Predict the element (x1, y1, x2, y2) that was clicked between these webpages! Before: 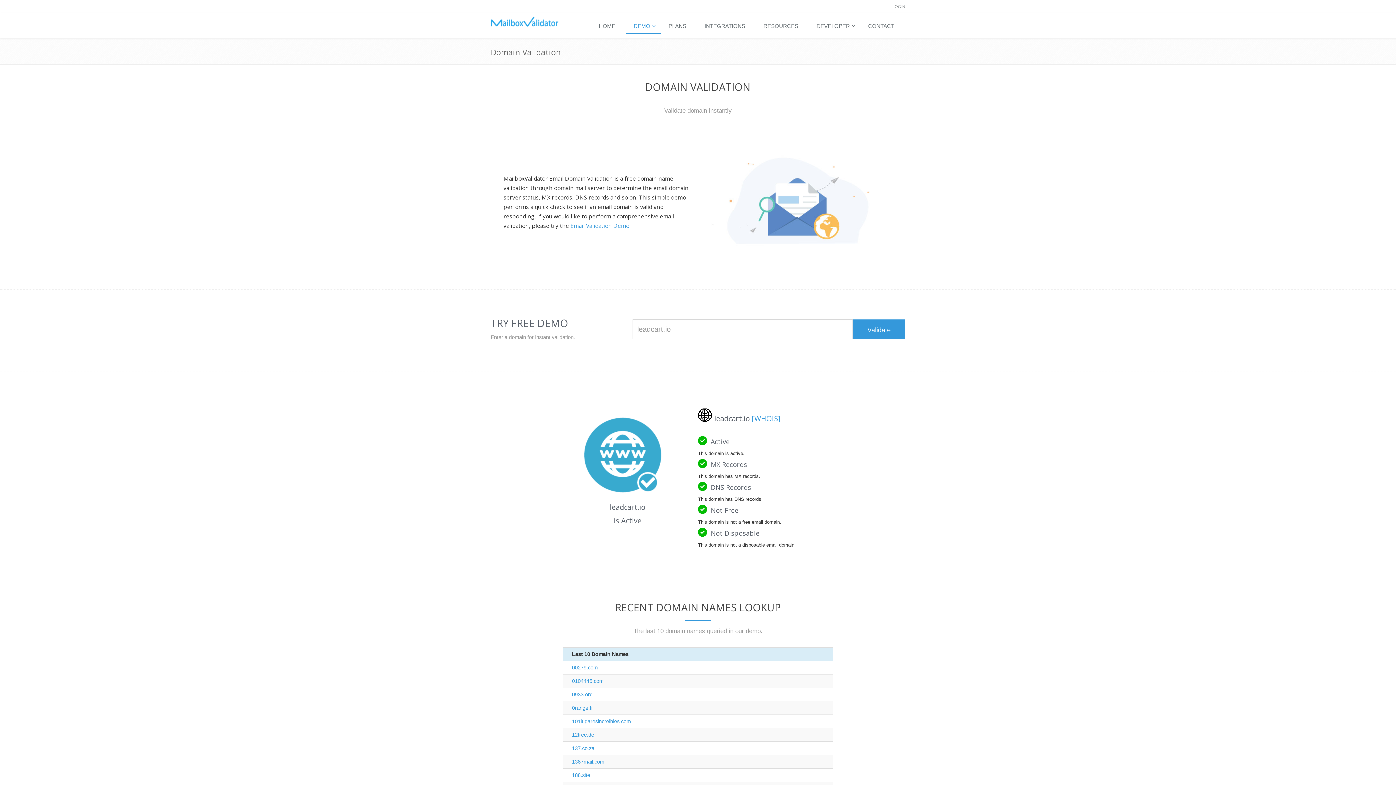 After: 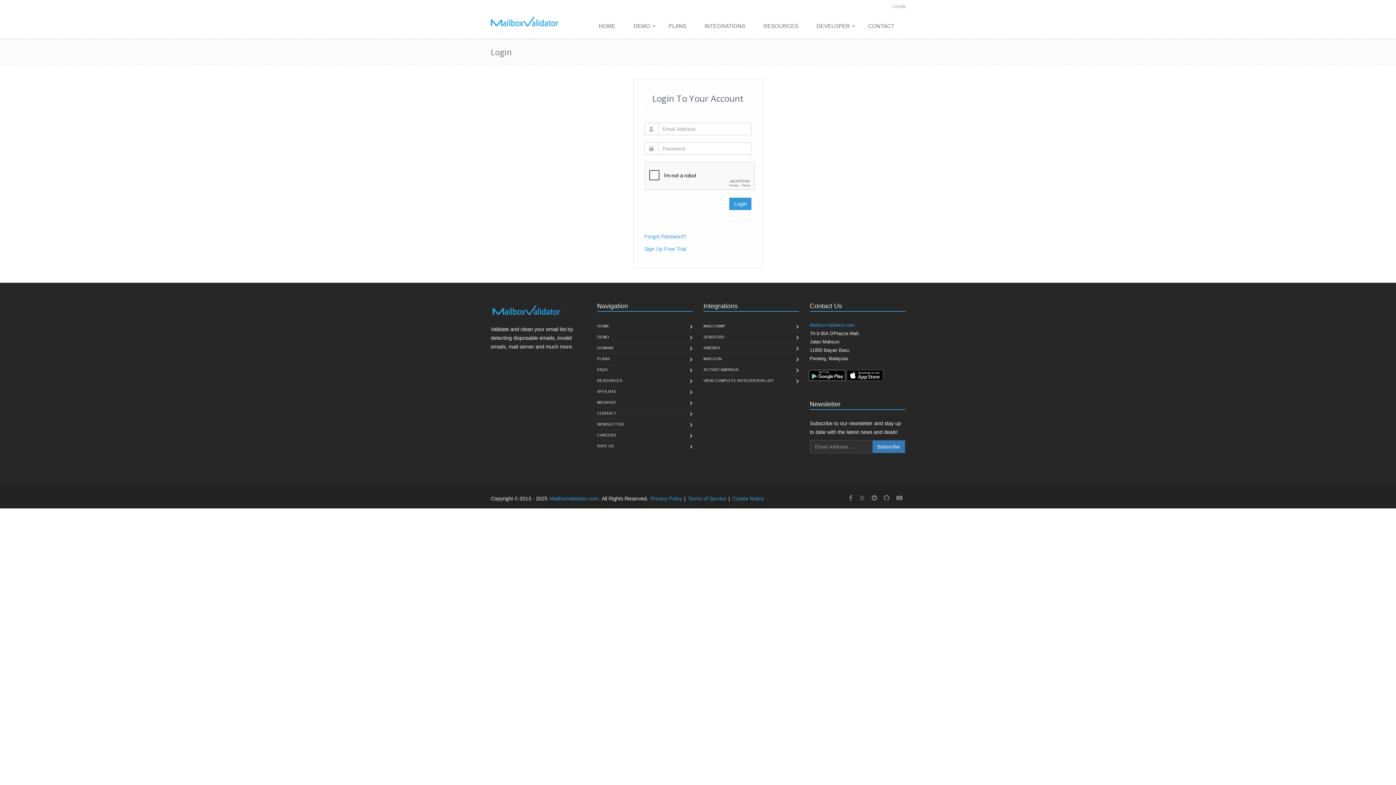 Action: label: LOGIN bbox: (892, 4, 905, 8)